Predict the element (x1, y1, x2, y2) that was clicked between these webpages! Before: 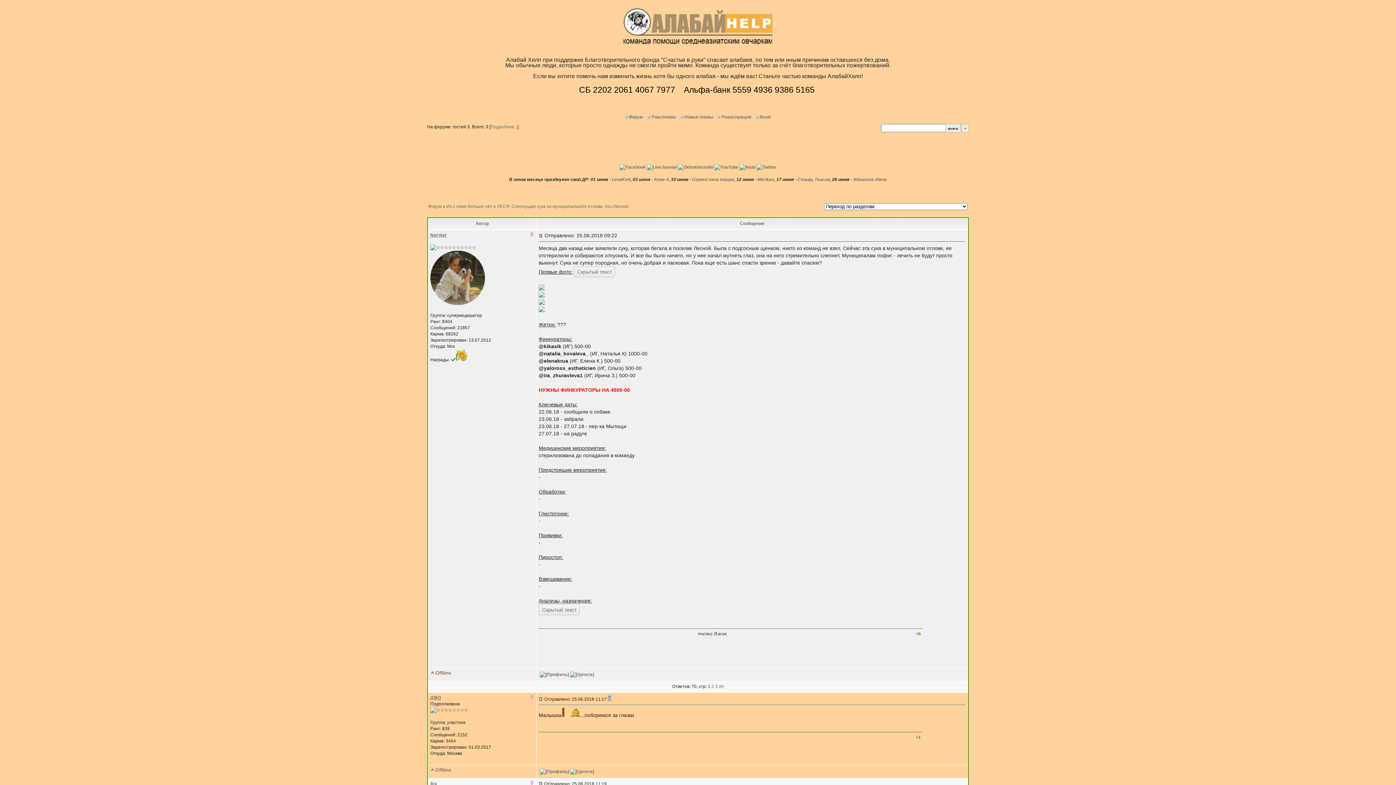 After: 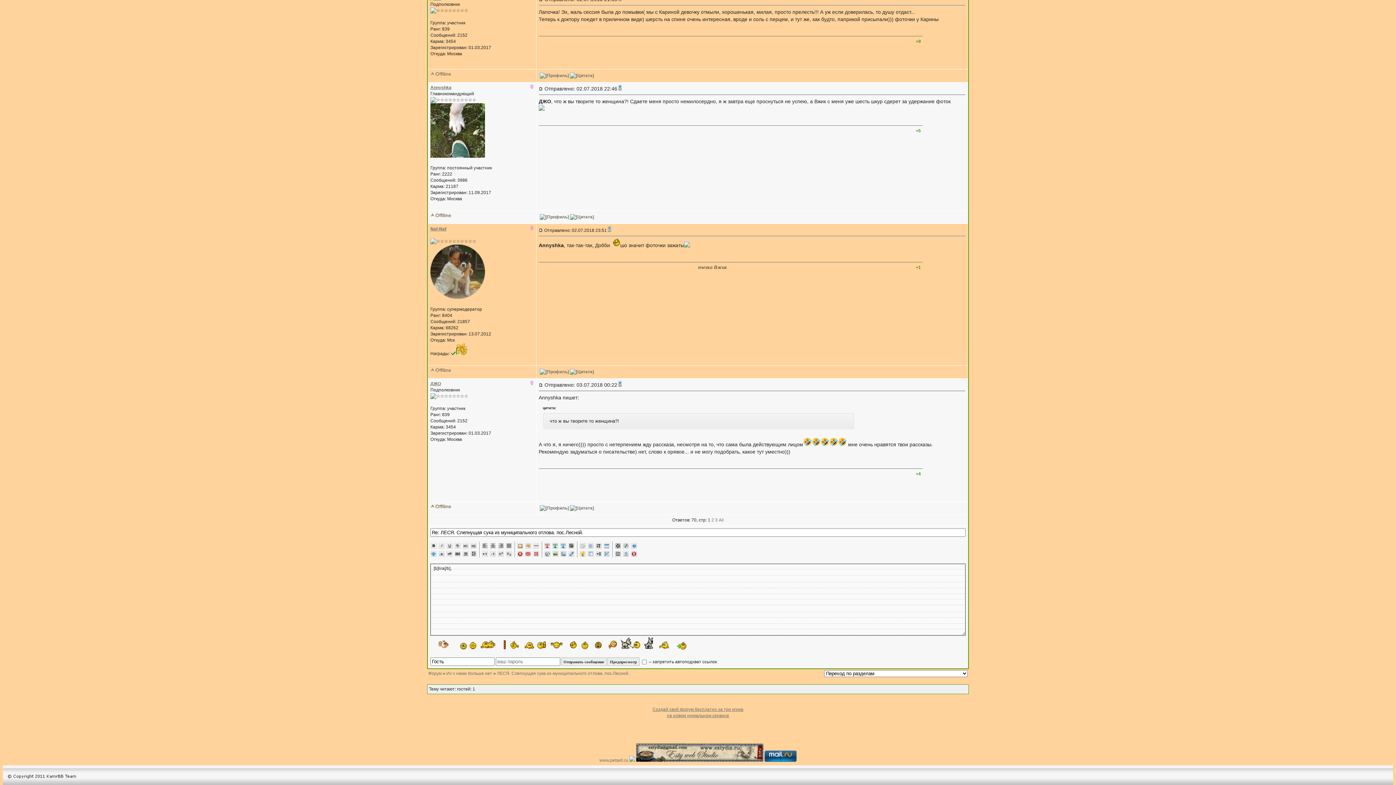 Action: label: lira bbox: (430, 781, 437, 786)